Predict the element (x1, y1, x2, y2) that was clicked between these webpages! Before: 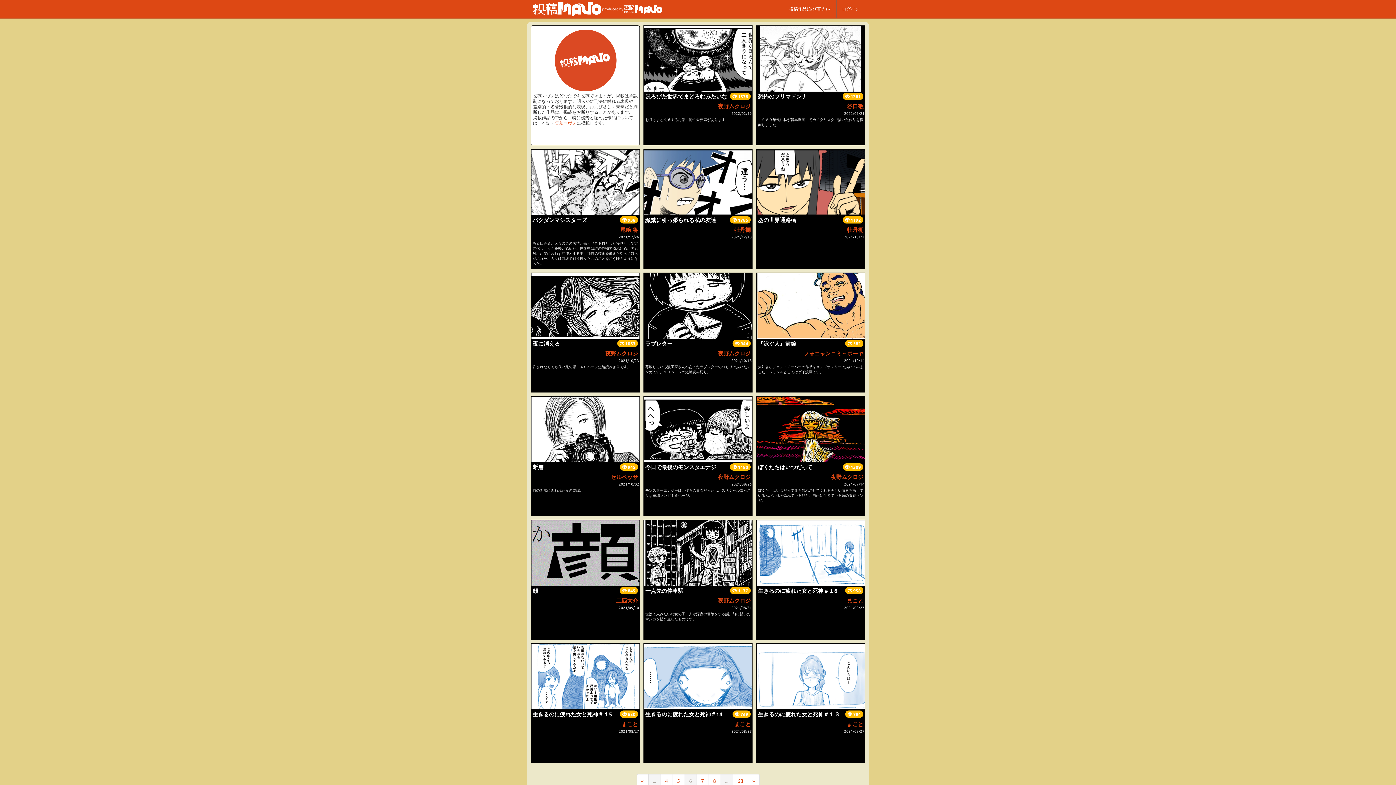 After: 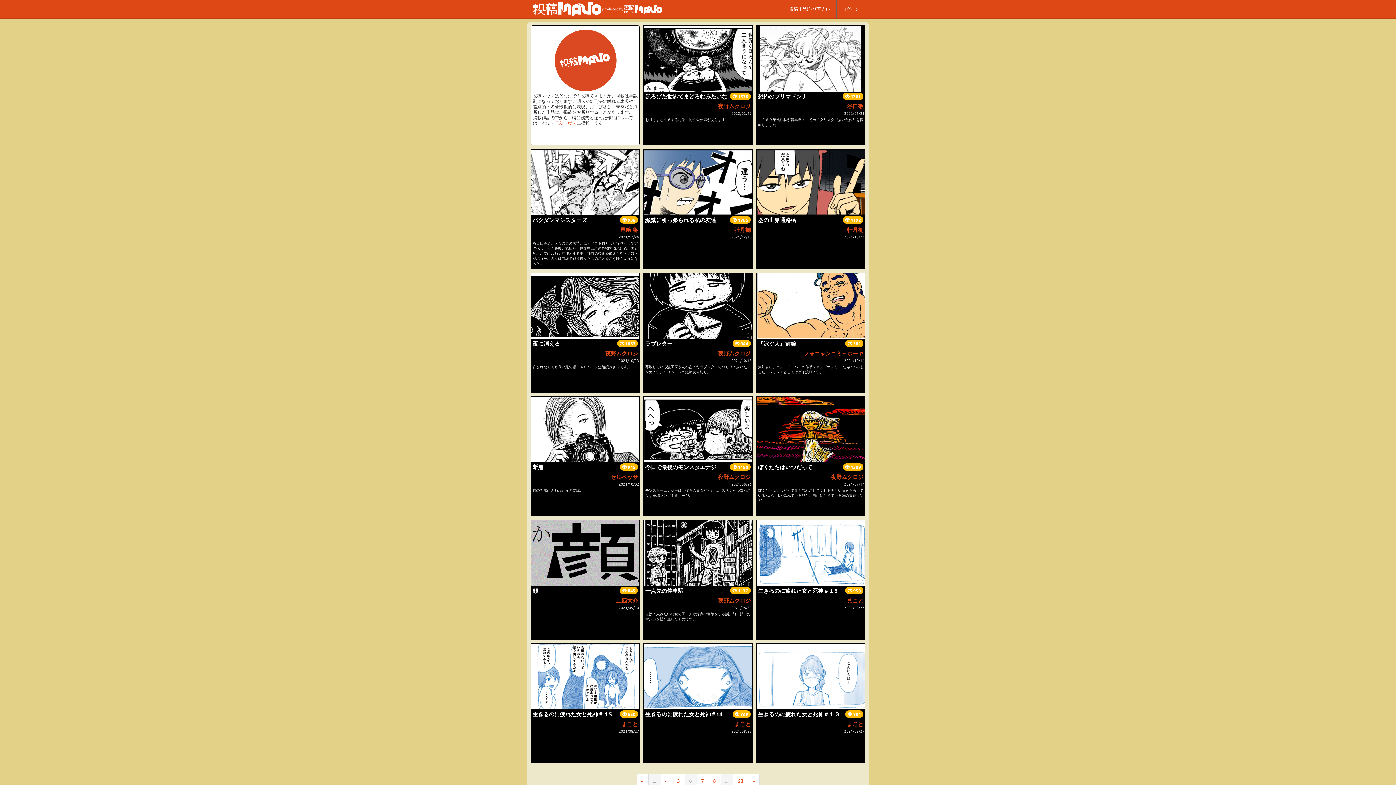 Action: label: ... bbox: (720, 774, 733, 788)